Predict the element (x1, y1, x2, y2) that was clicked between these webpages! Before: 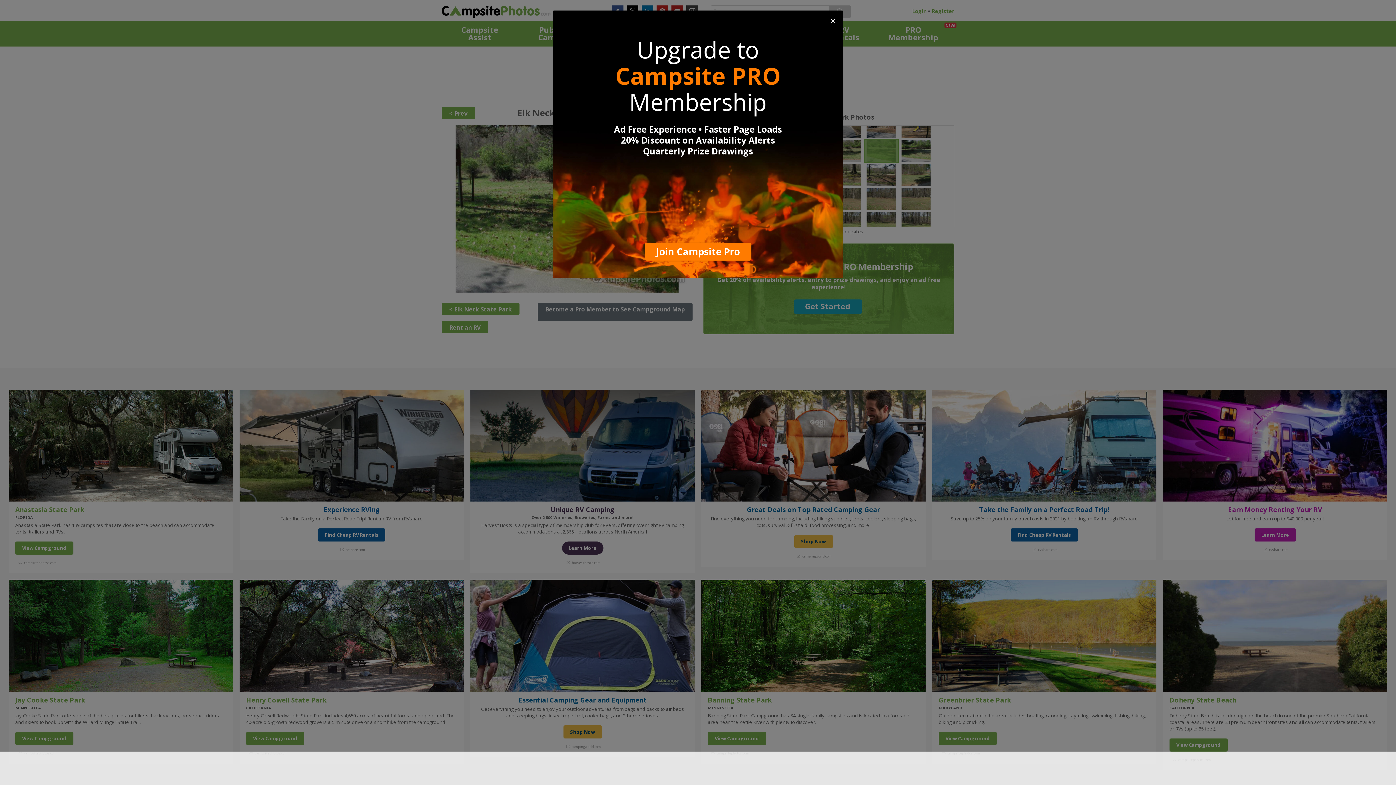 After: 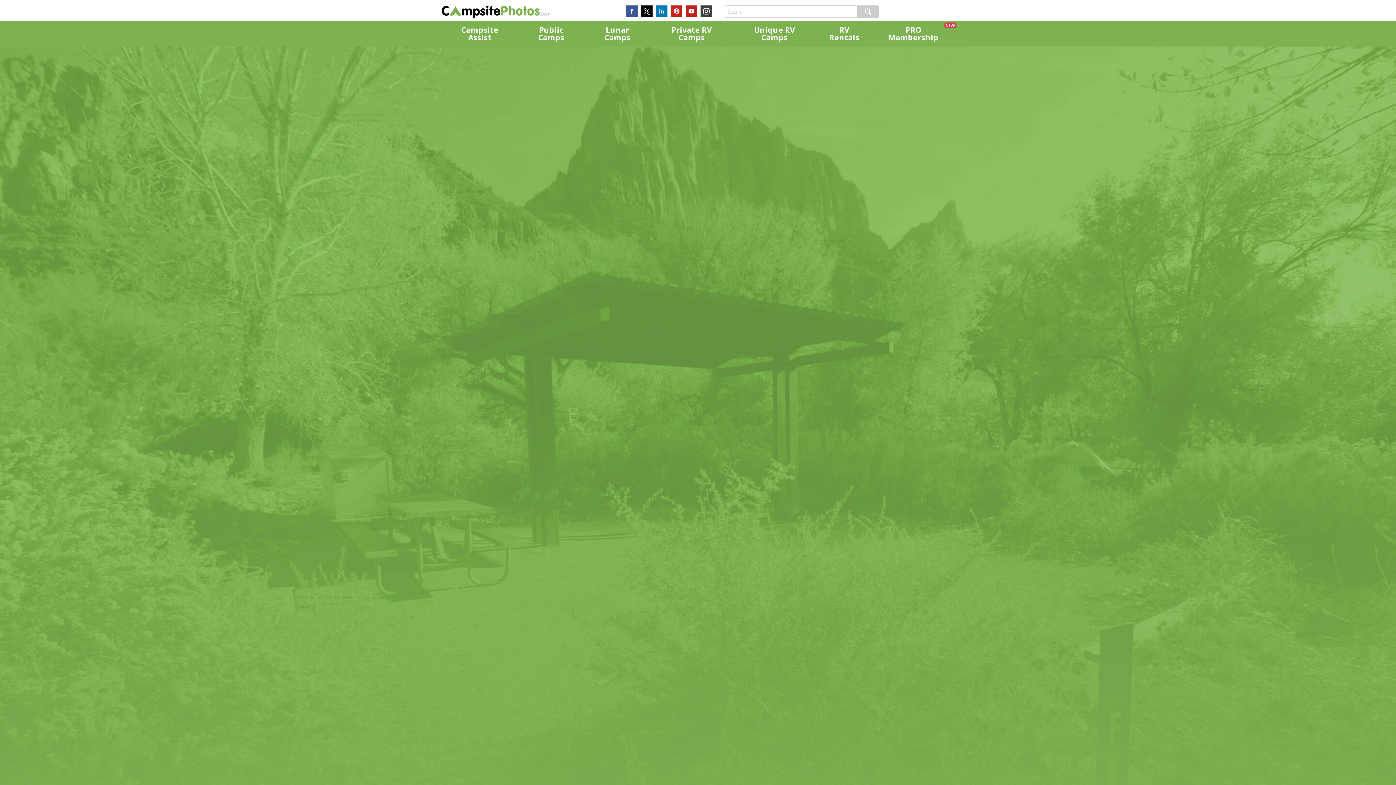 Action: label: Join Campsite Pro bbox: (644, 242, 751, 260)